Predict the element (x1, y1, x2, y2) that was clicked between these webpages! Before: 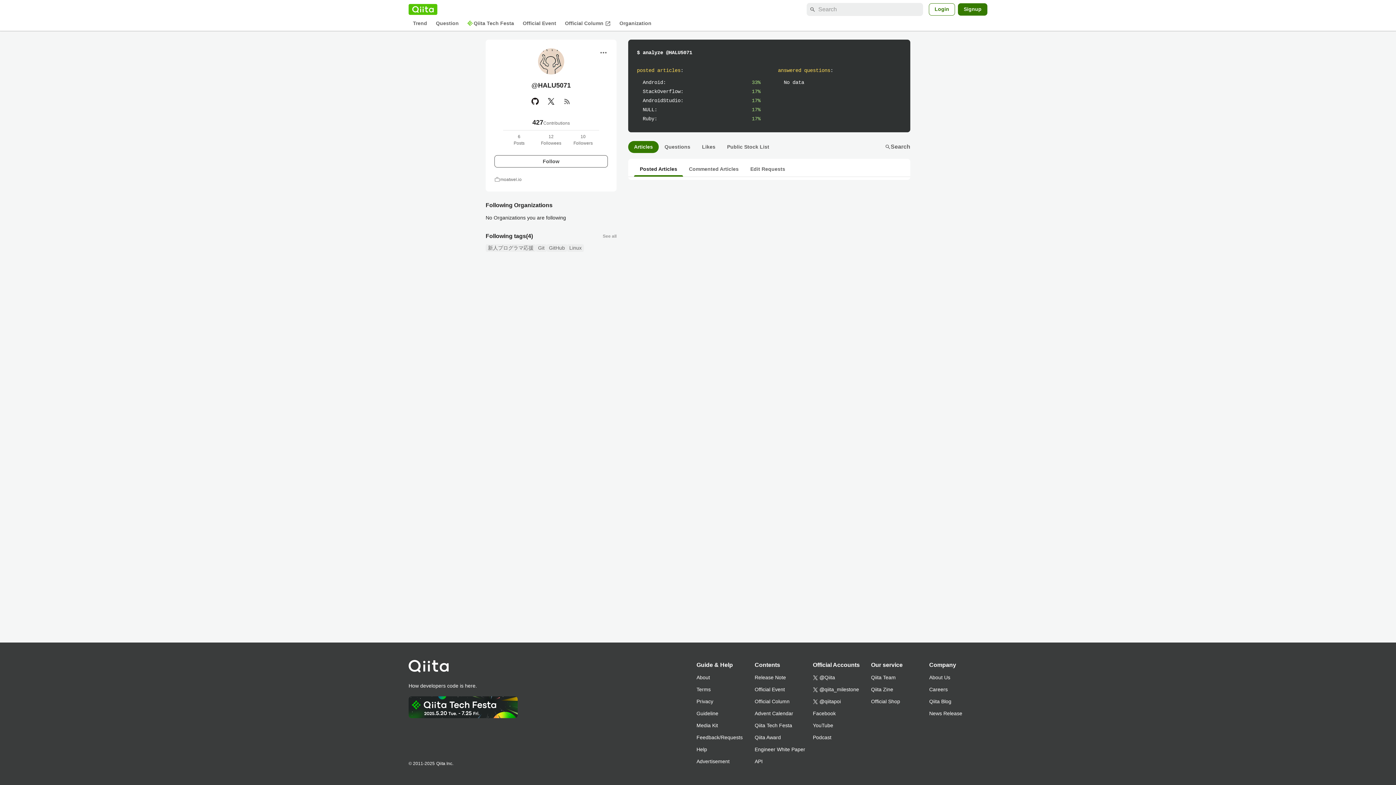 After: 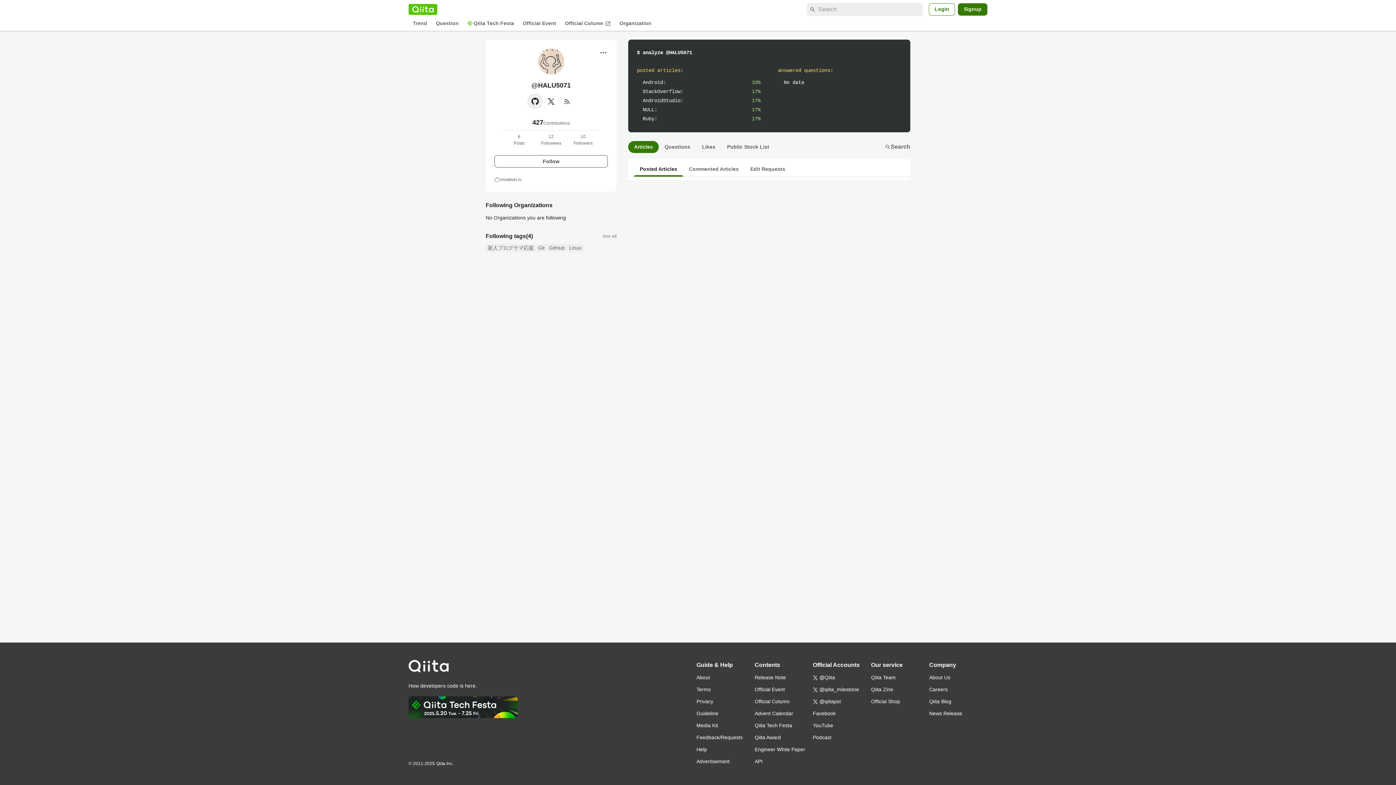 Action: label: GitHub bbox: (527, 93, 543, 109)